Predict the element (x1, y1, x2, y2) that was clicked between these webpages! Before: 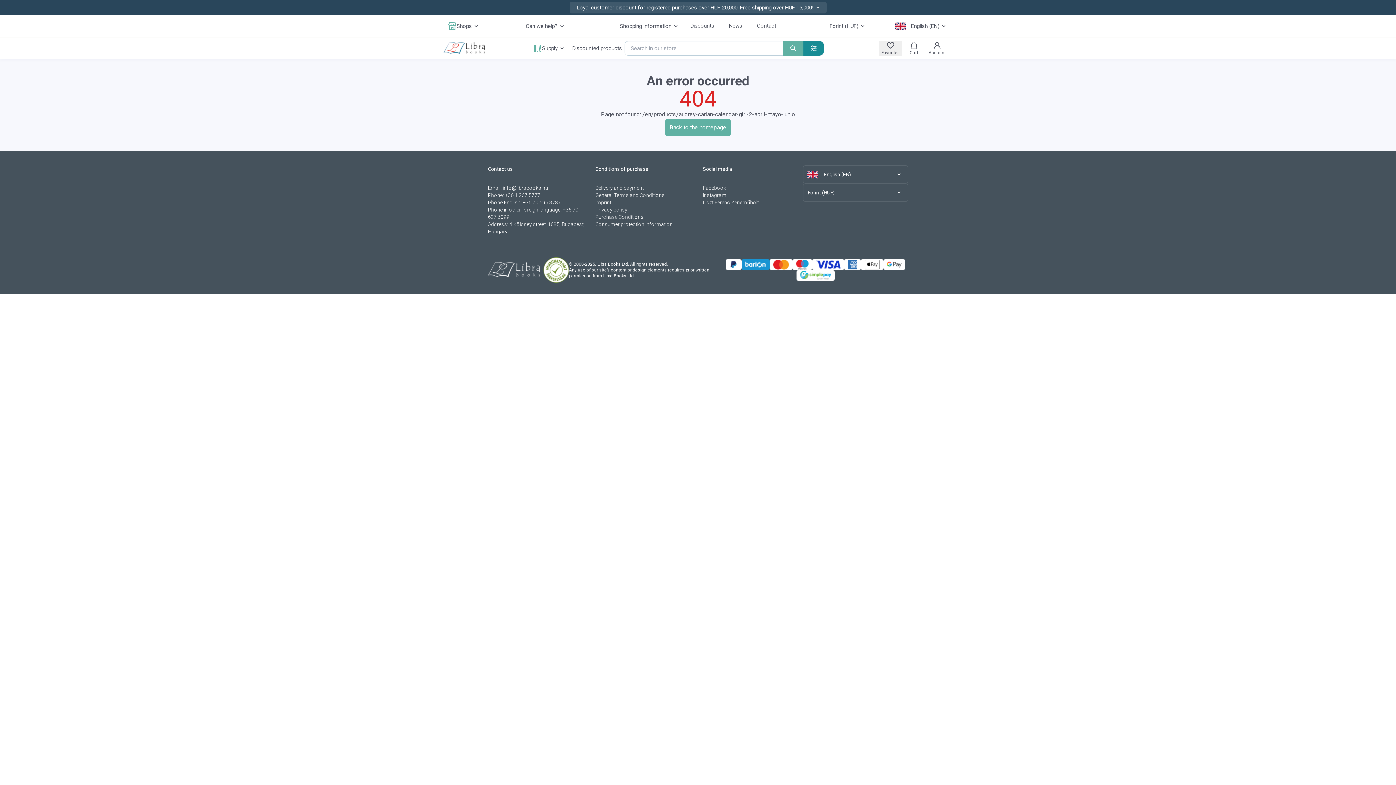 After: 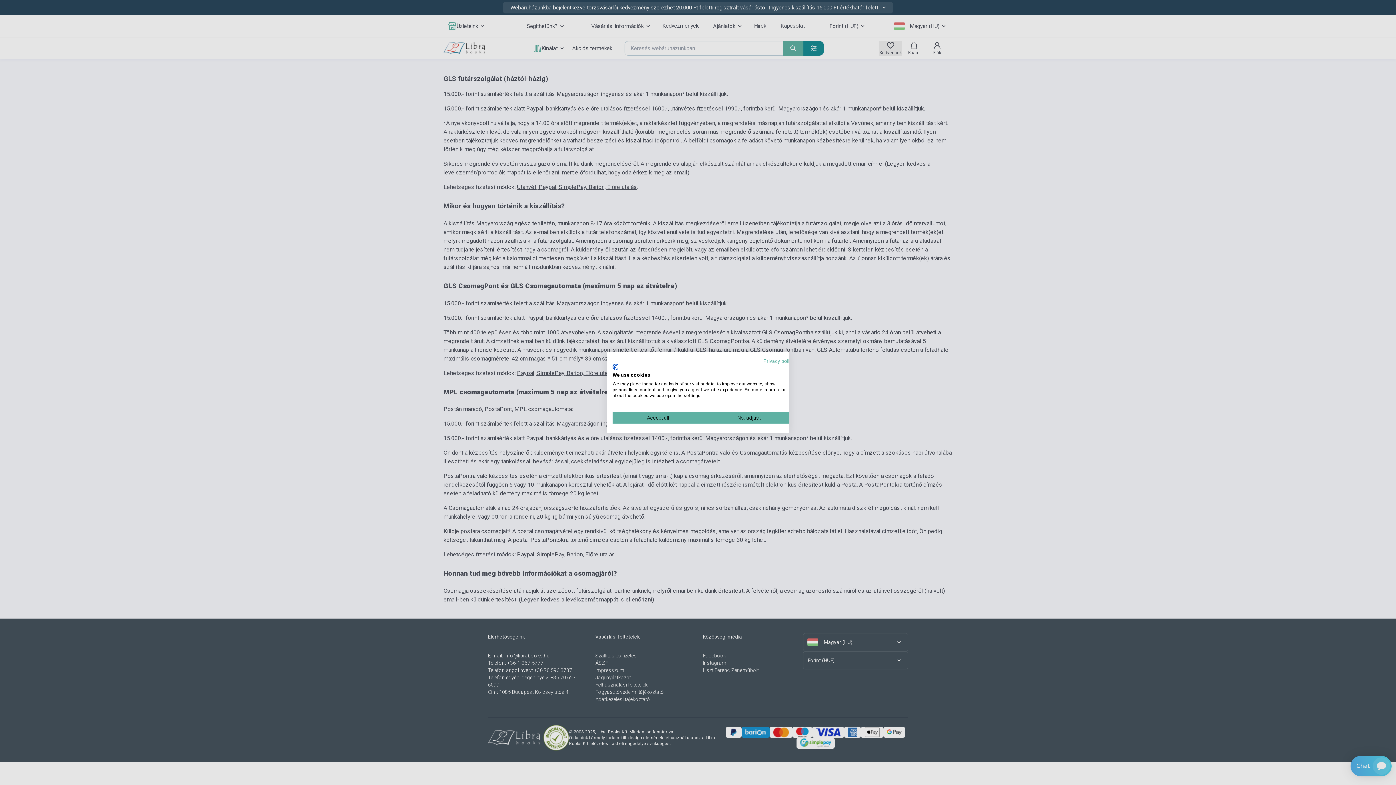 Action: bbox: (812, 259, 844, 270)